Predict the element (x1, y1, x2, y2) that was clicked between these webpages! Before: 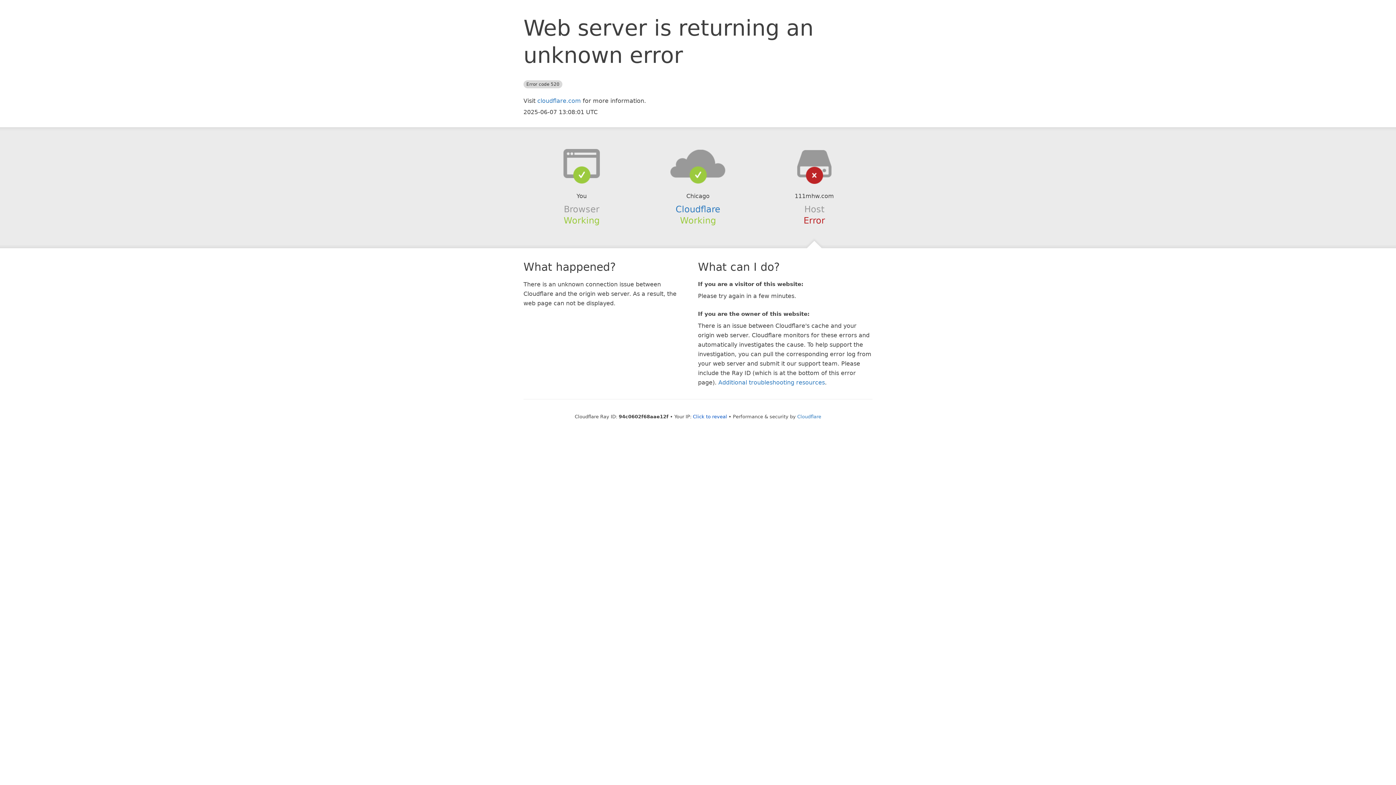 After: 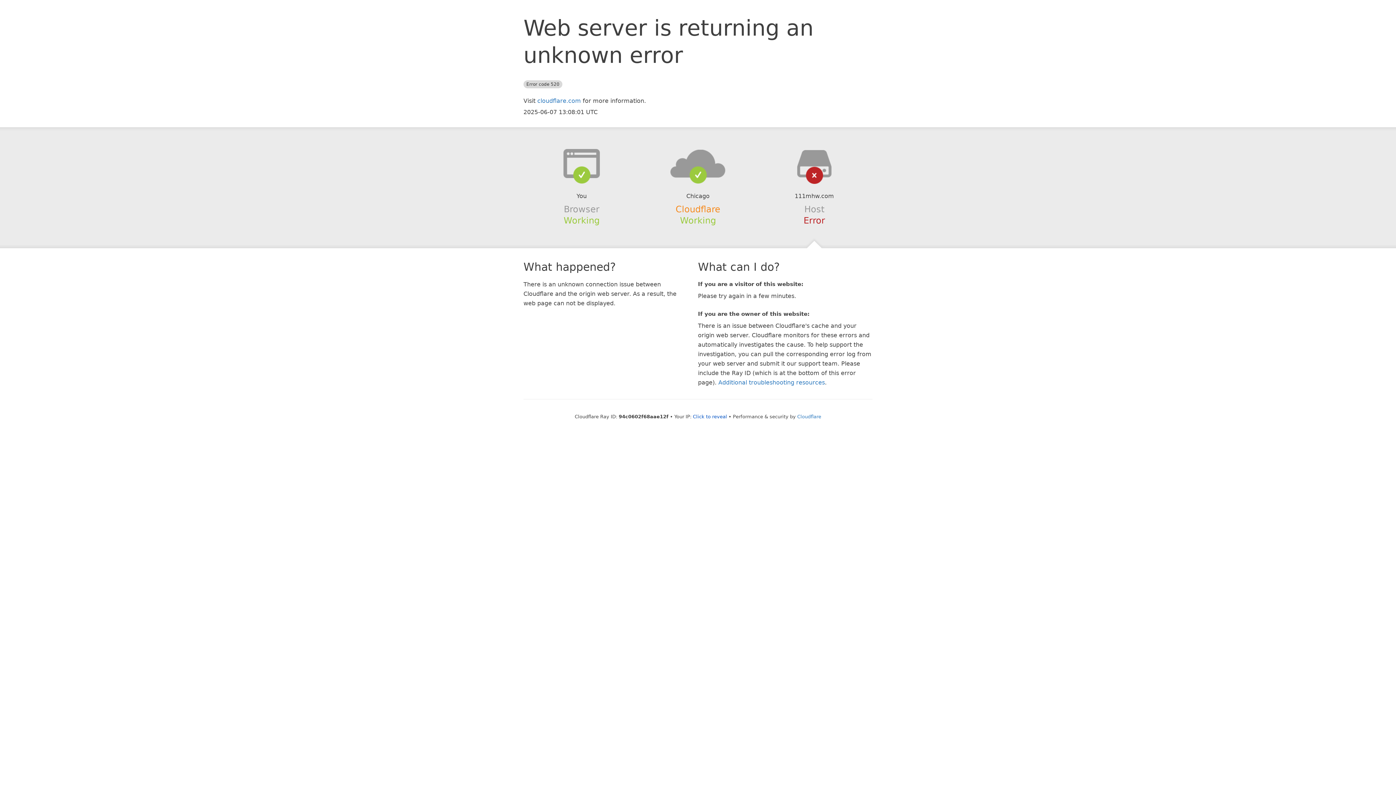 Action: bbox: (675, 204, 720, 214) label: Cloudflare